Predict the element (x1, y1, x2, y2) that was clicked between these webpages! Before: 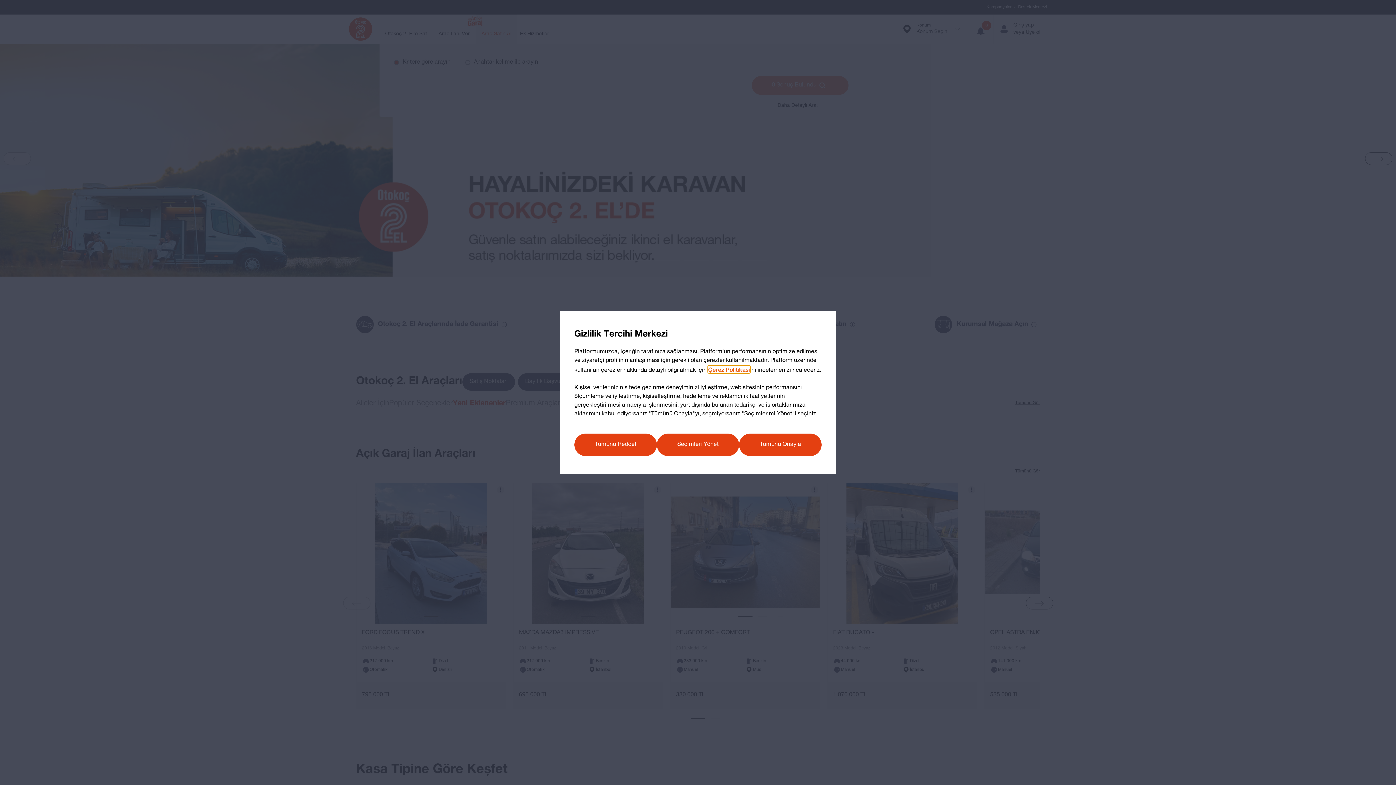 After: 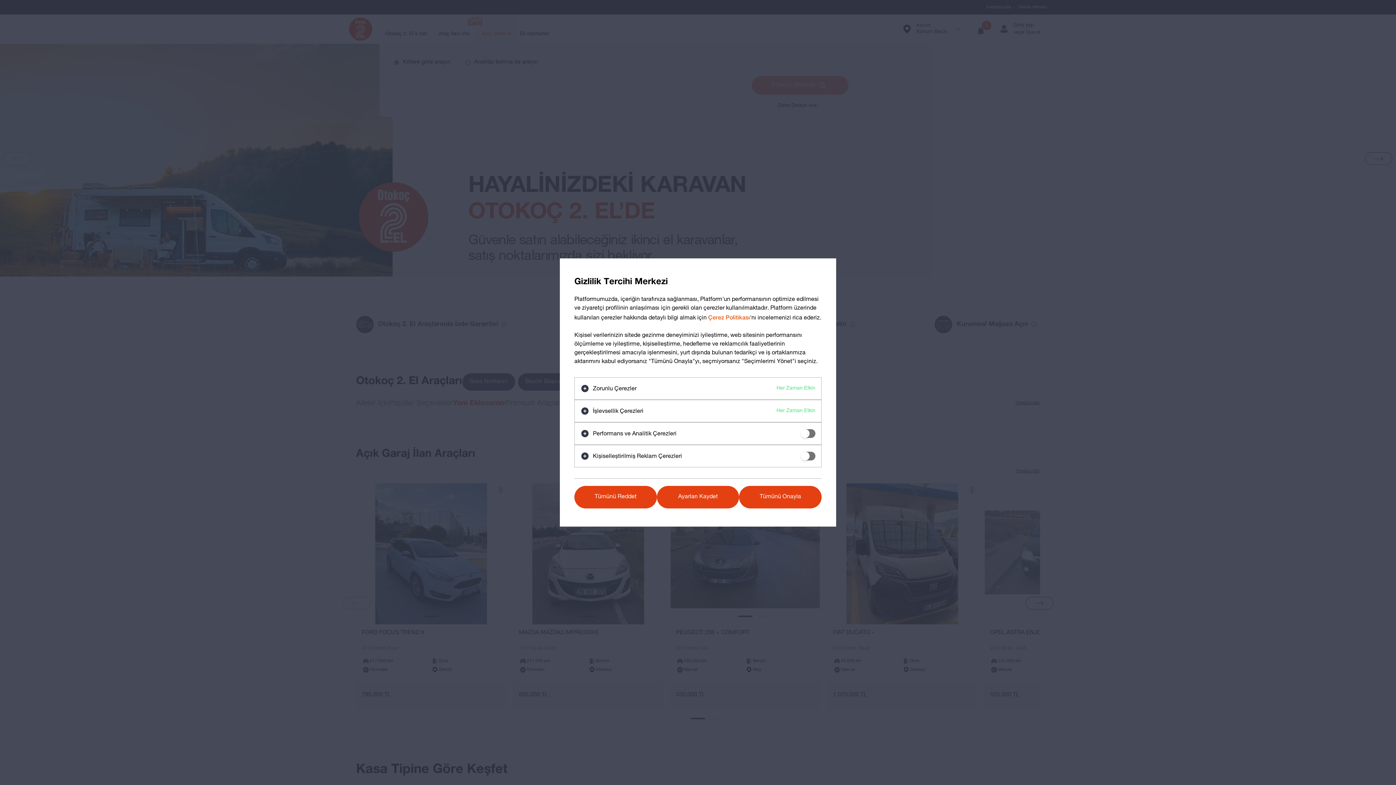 Action: label: Seçimleri Yönet bbox: (656, 433, 739, 456)